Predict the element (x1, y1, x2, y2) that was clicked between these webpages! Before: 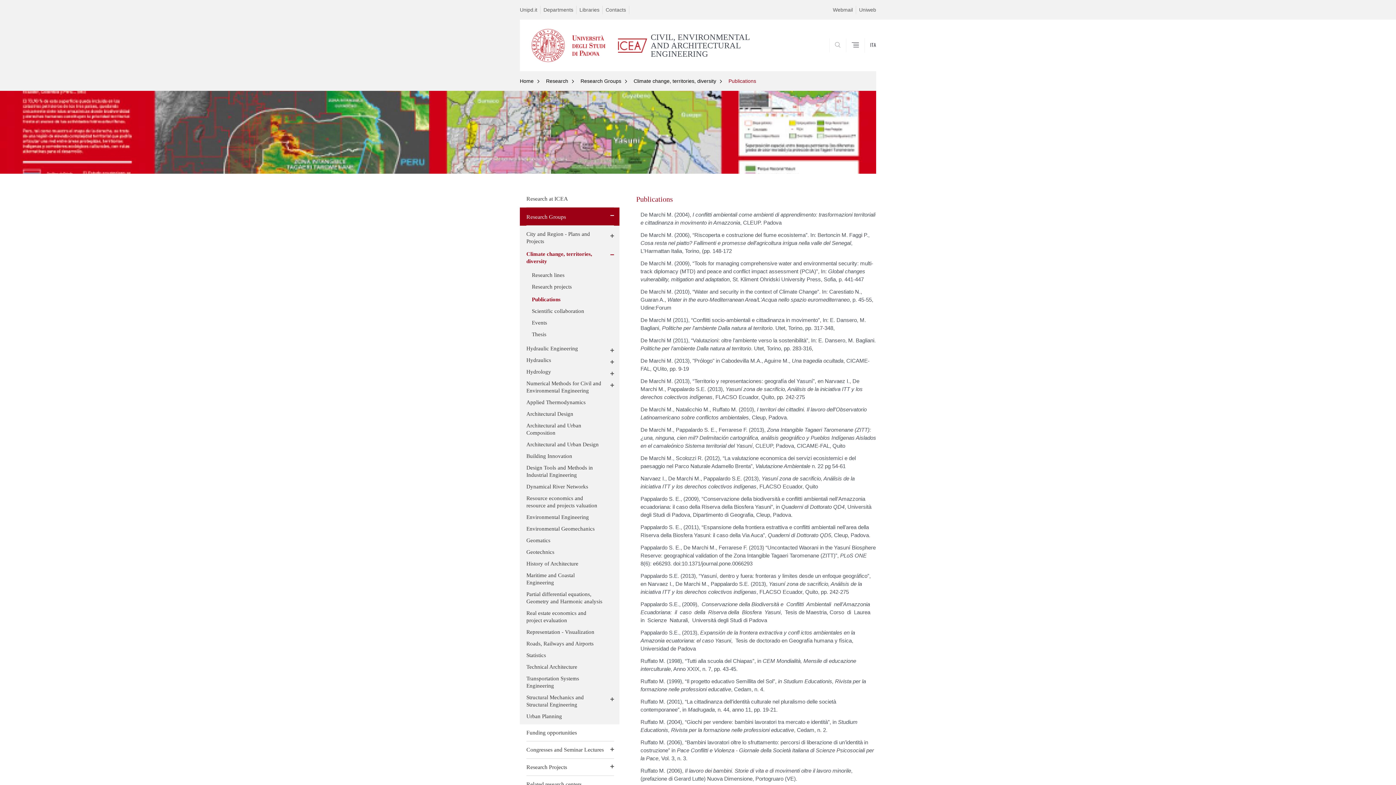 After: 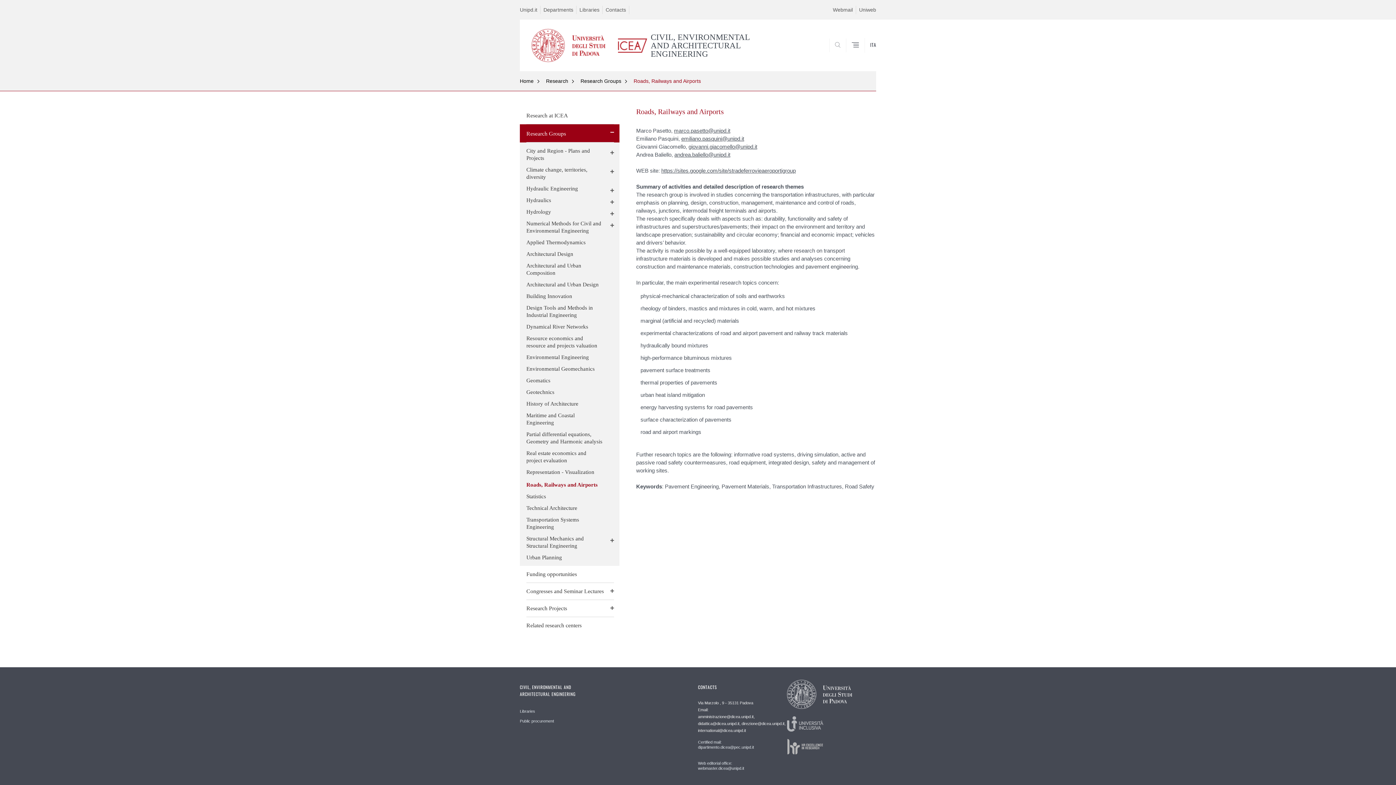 Action: bbox: (526, 638, 606, 649) label: Roads, Railways and Airports